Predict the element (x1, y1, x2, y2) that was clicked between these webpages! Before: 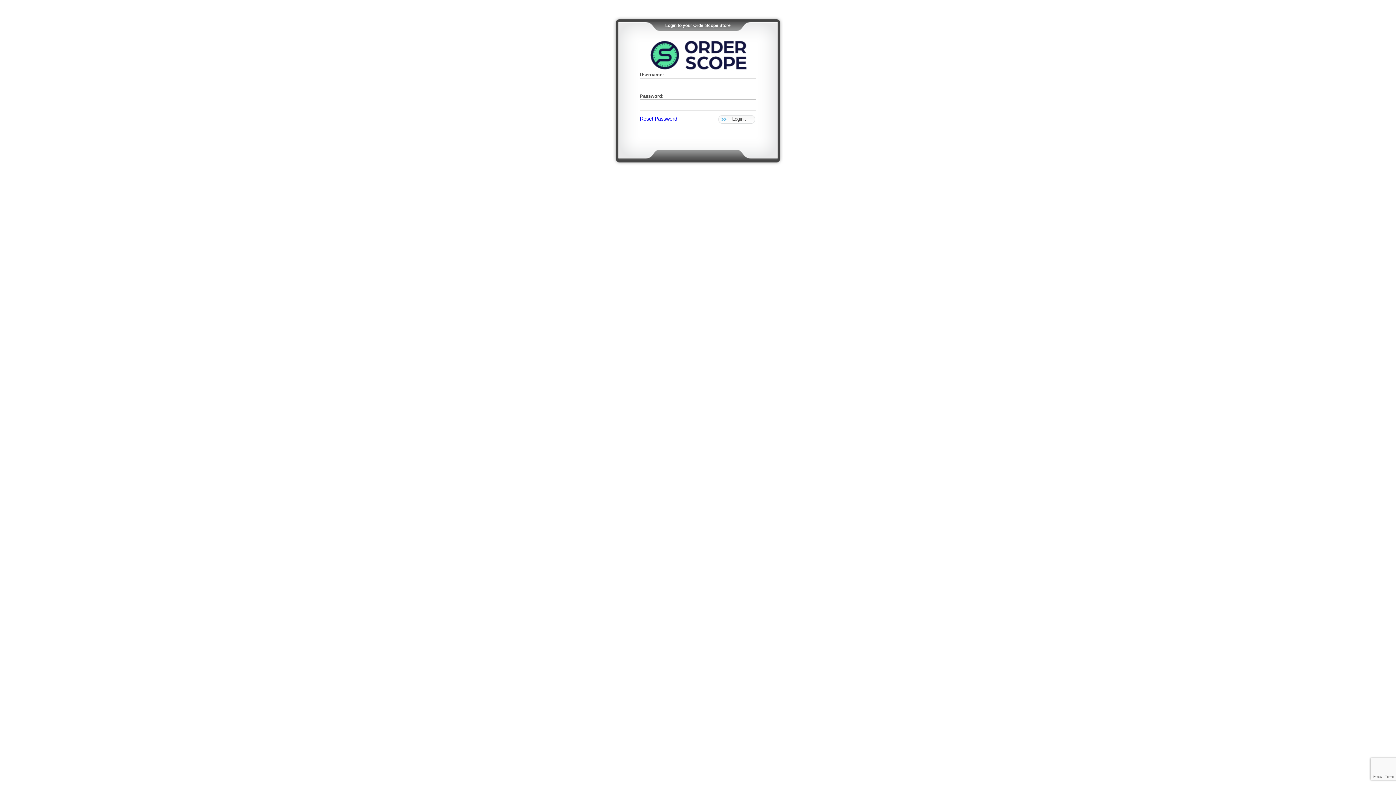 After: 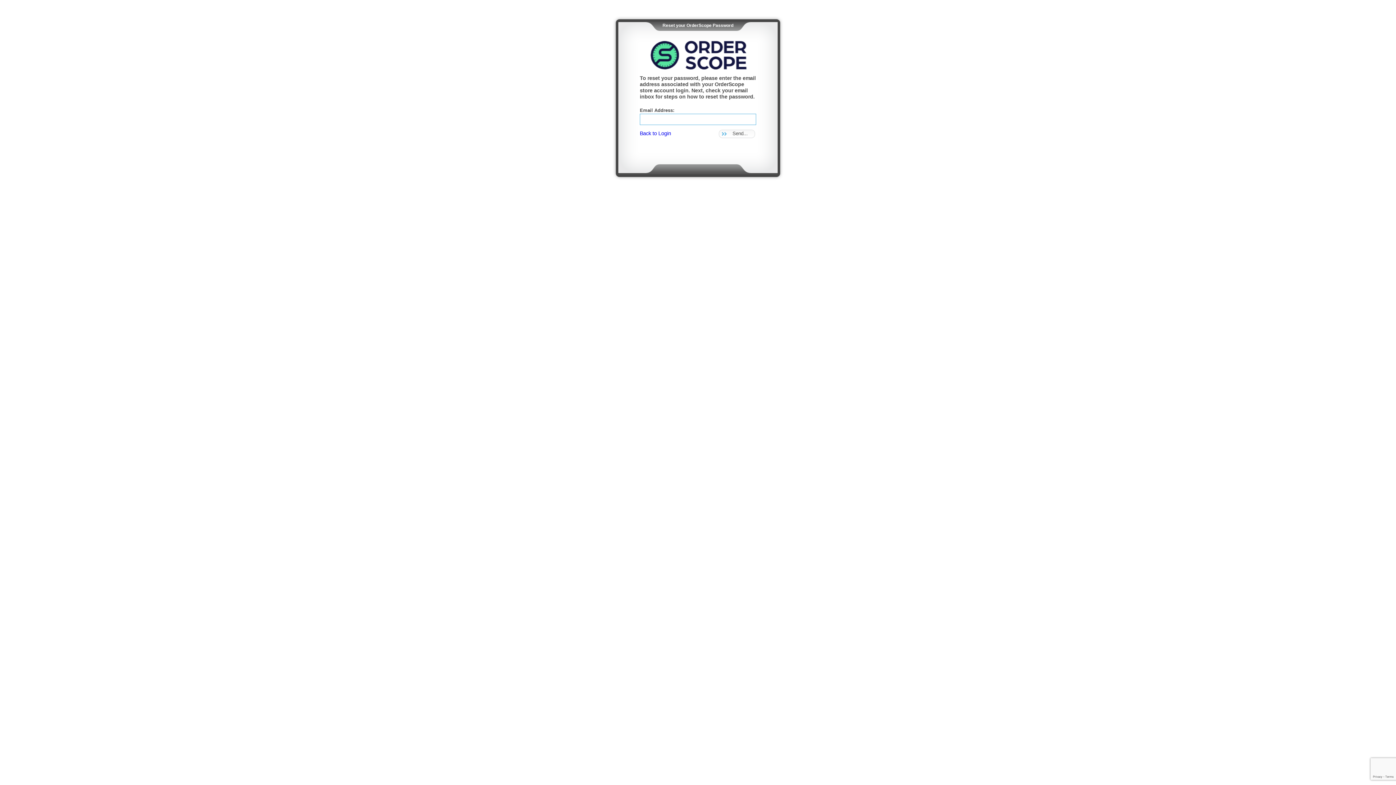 Action: label: Reset Password bbox: (640, 116, 677, 121)